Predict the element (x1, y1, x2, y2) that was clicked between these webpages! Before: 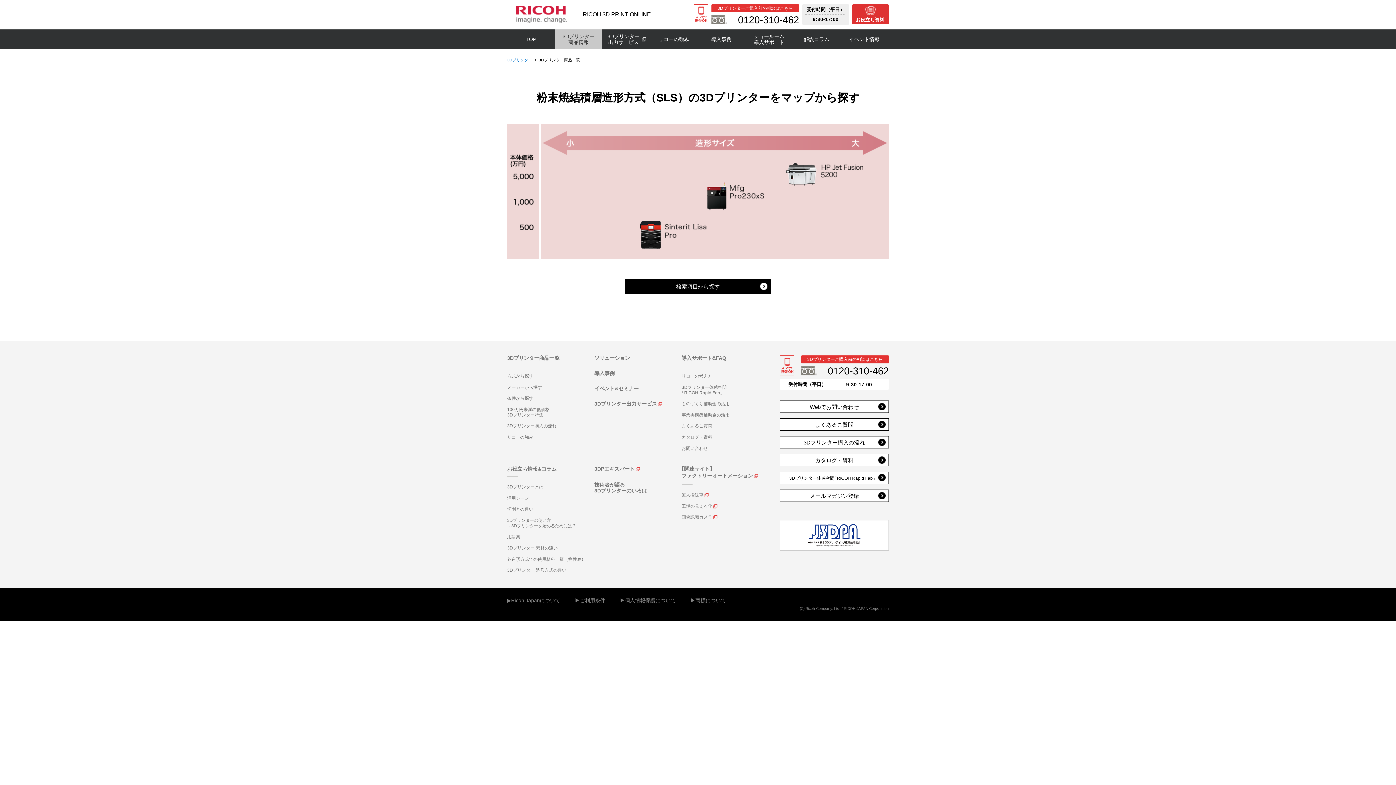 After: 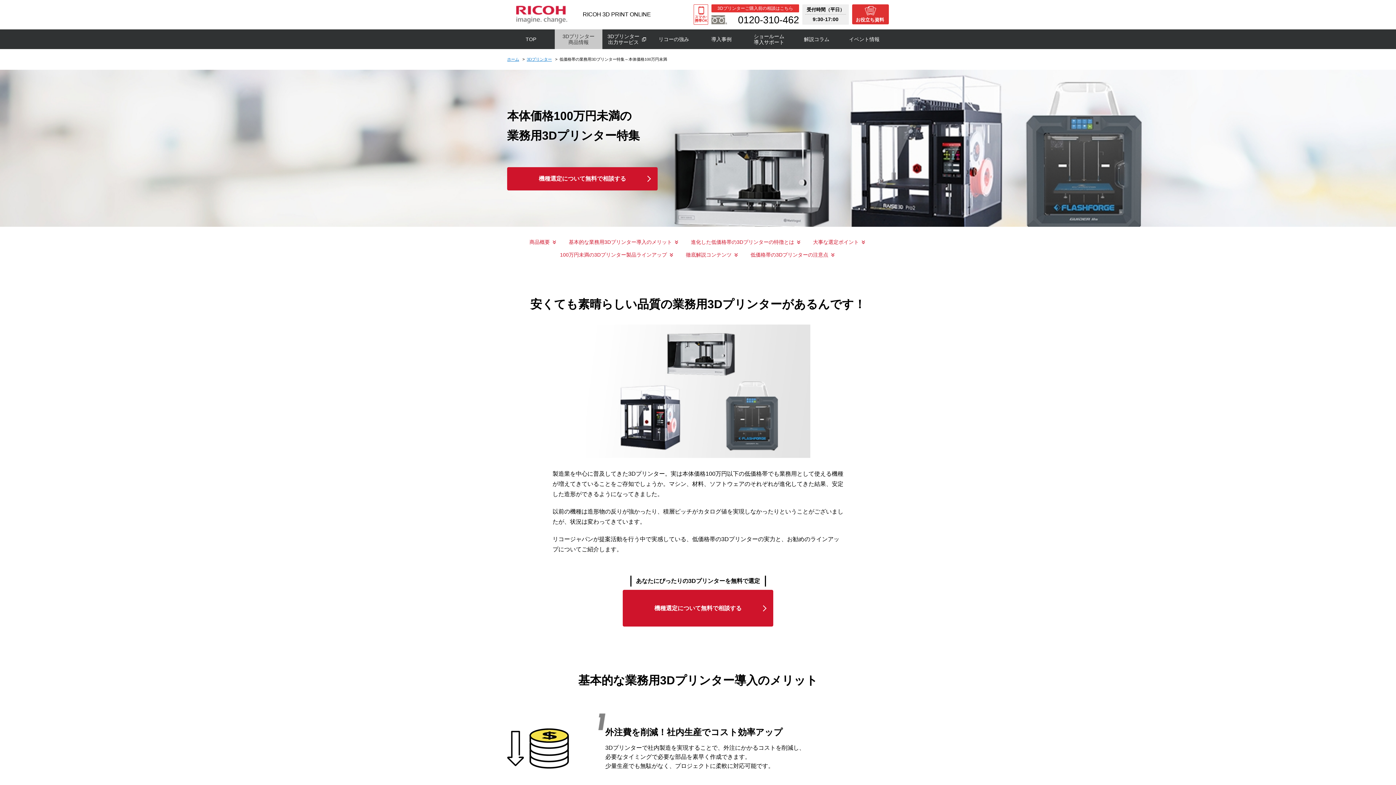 Action: bbox: (507, 407, 549, 417) label: 100万円未満の低価格
3Dプリンター特集